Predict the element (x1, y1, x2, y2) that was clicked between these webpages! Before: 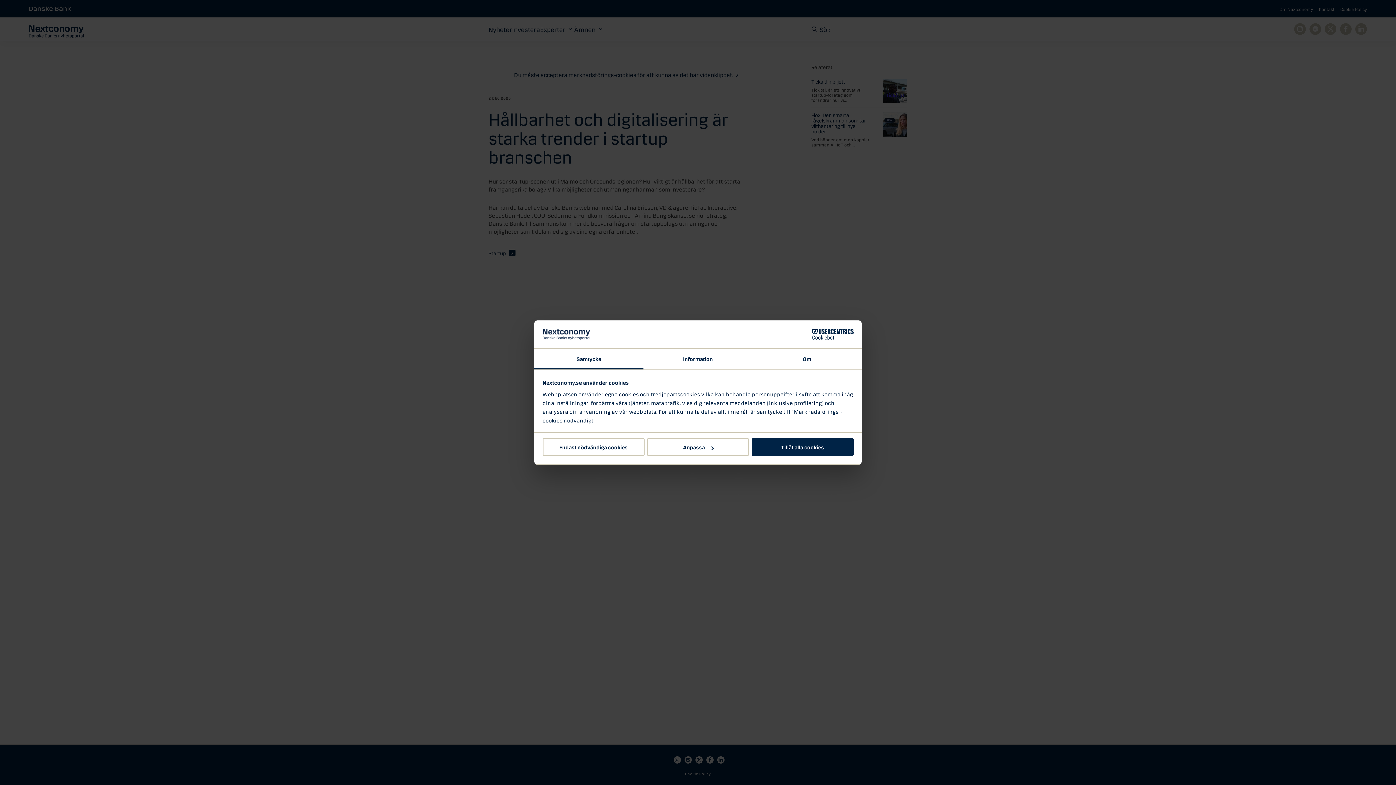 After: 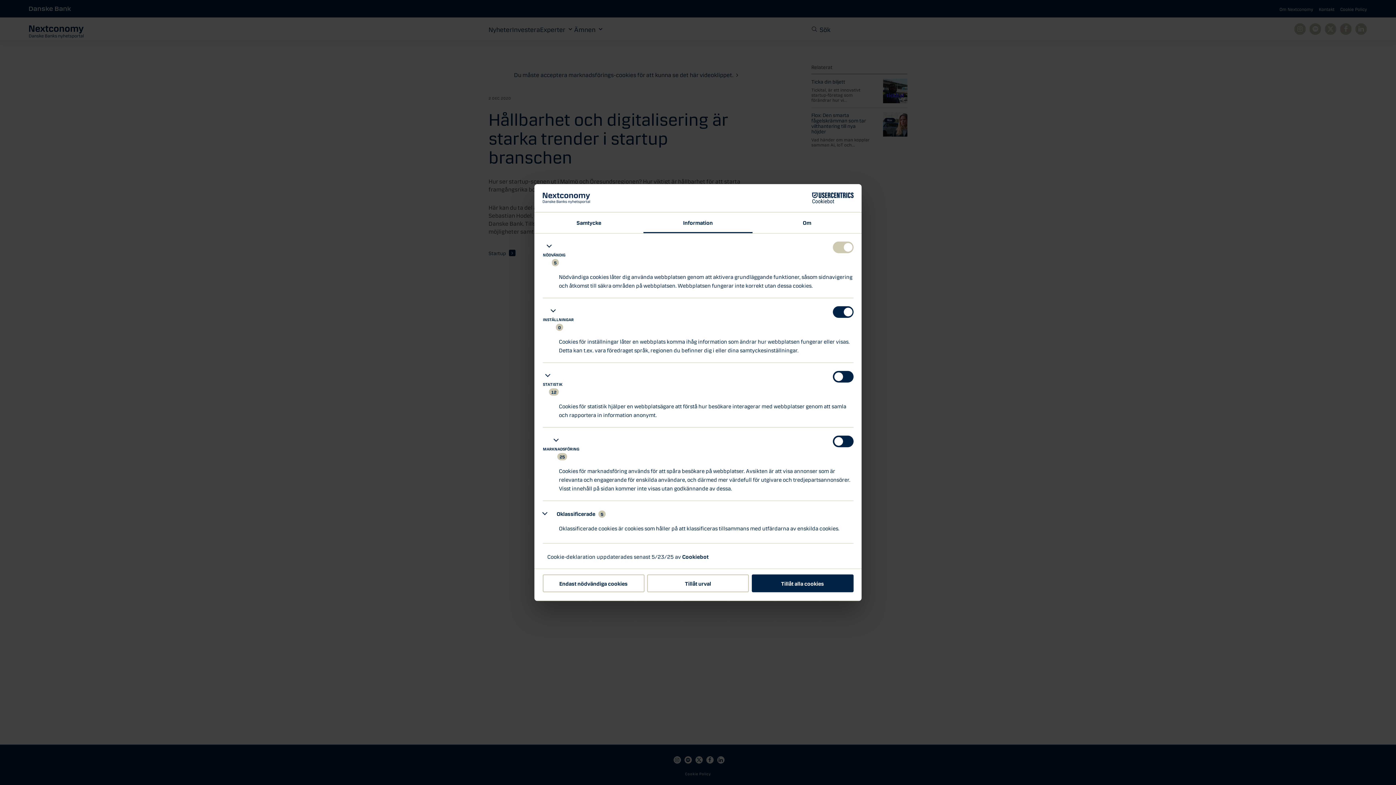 Action: bbox: (643, 348, 752, 369) label: Information